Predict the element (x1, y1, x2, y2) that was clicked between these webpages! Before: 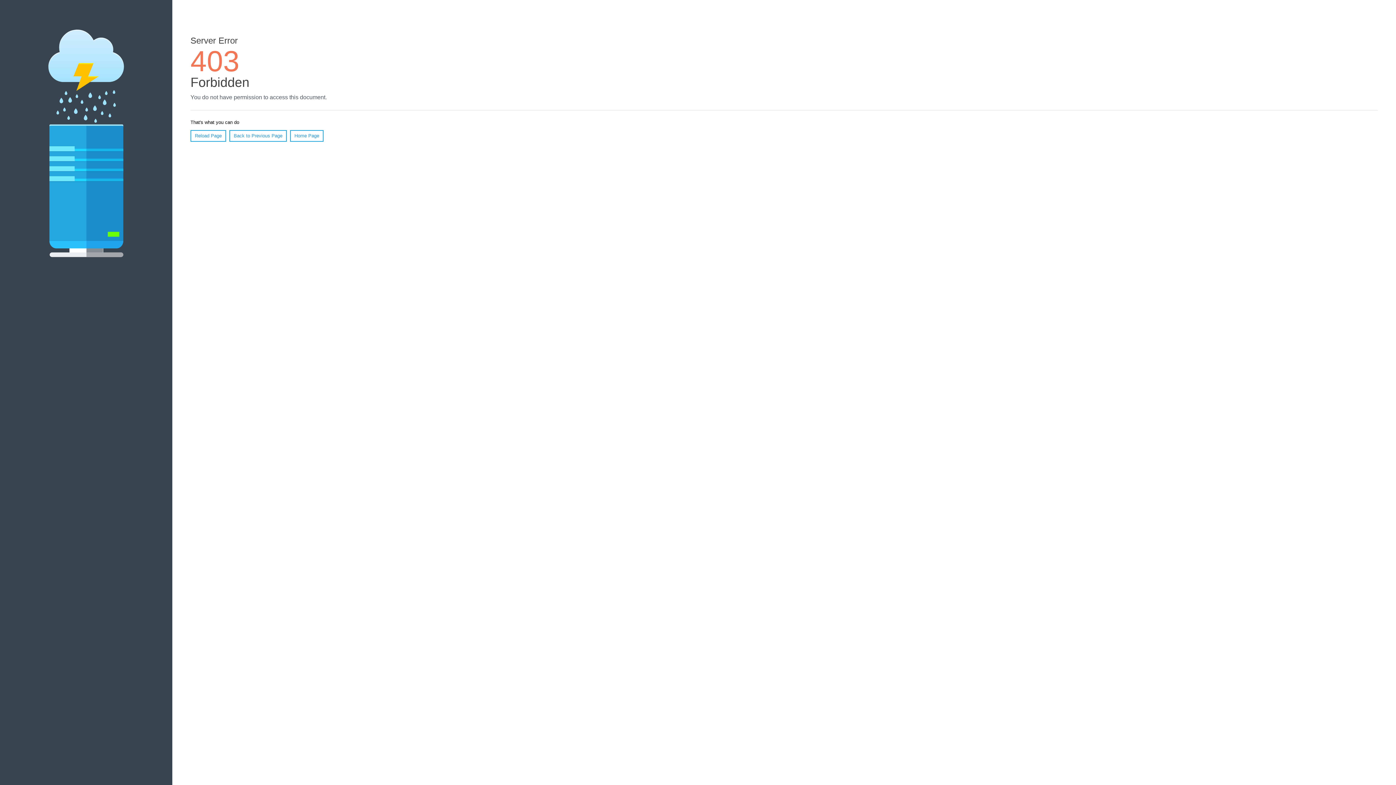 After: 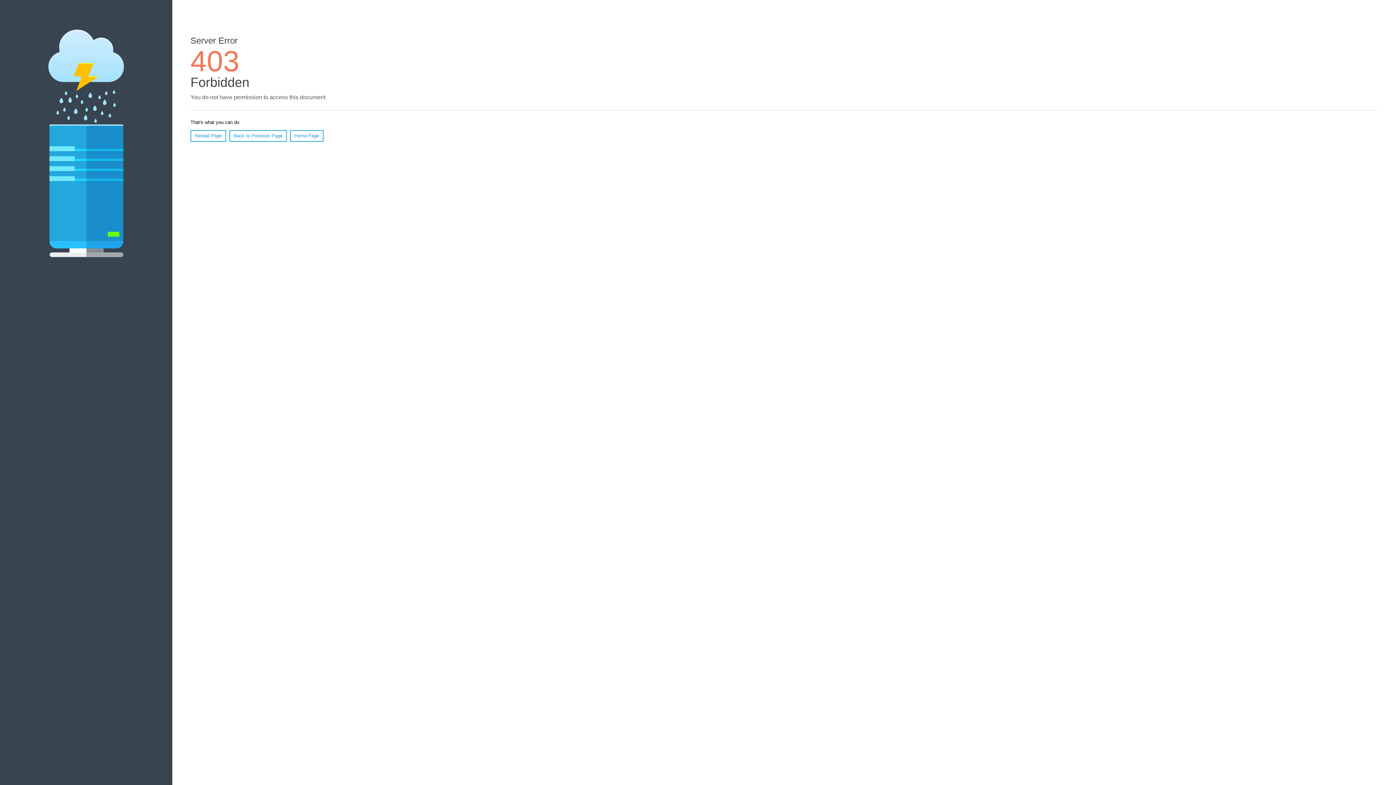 Action: bbox: (190, 130, 226, 141) label: Reload Page